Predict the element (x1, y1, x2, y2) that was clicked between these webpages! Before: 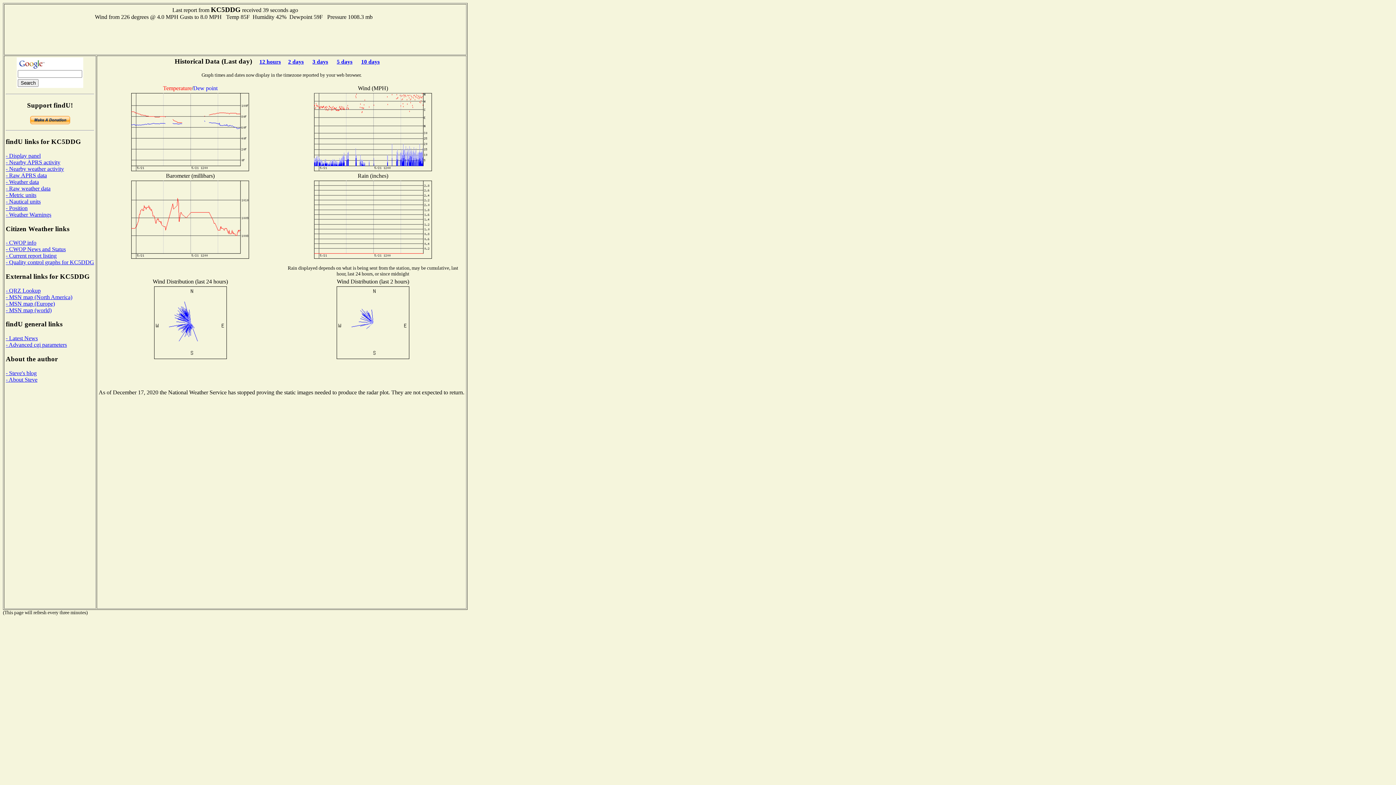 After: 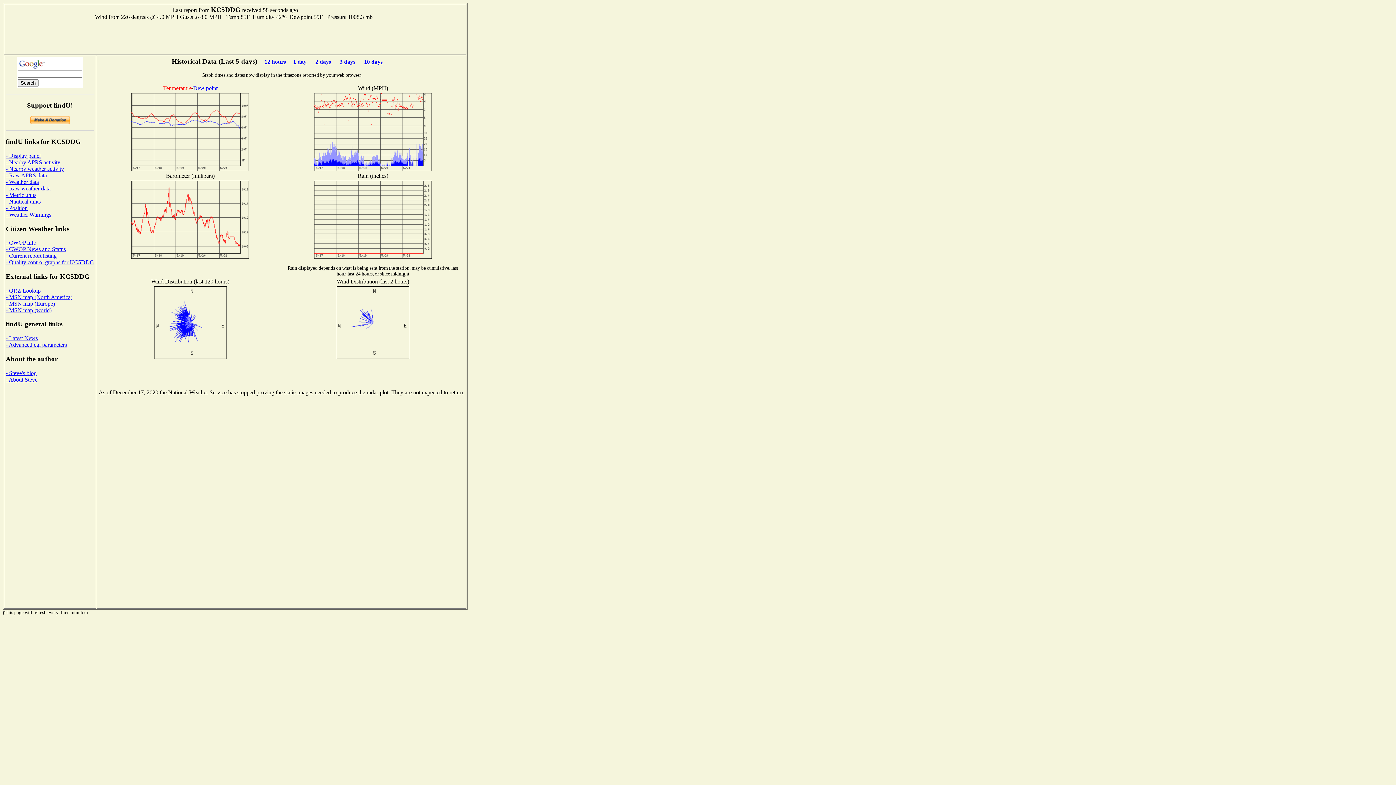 Action: bbox: (336, 58, 352, 64) label: 5 days